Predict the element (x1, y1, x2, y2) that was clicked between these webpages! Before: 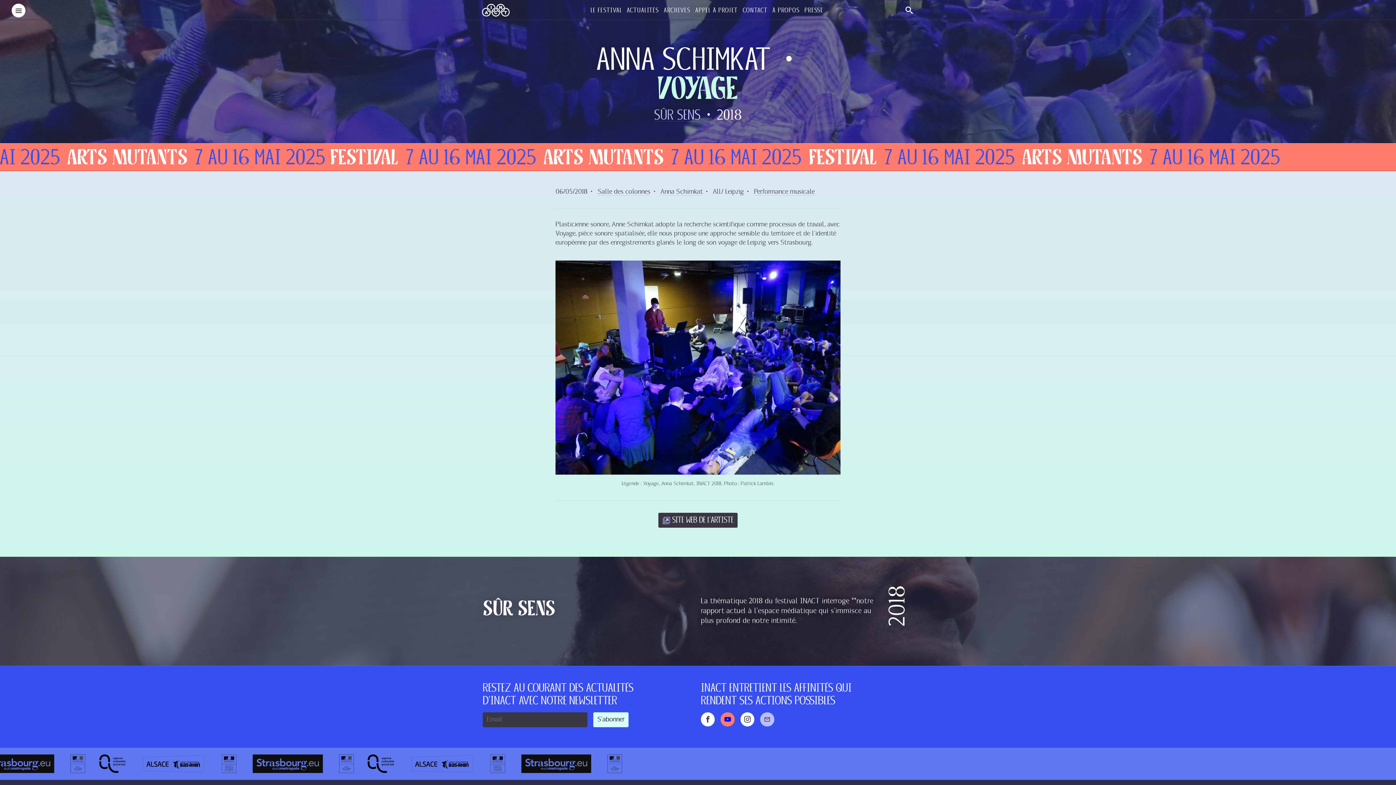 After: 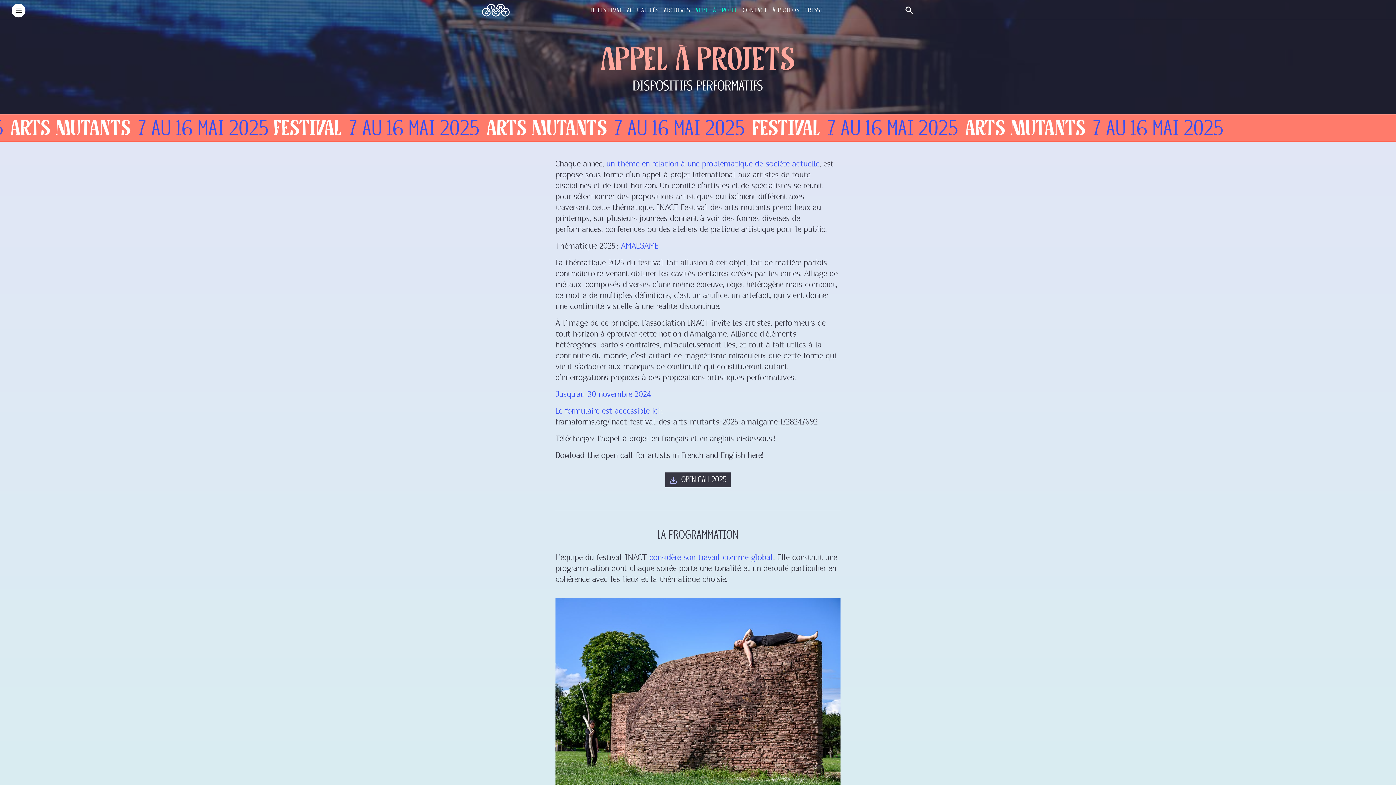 Action: bbox: (695, 7, 738, 12) label: Appel à projet